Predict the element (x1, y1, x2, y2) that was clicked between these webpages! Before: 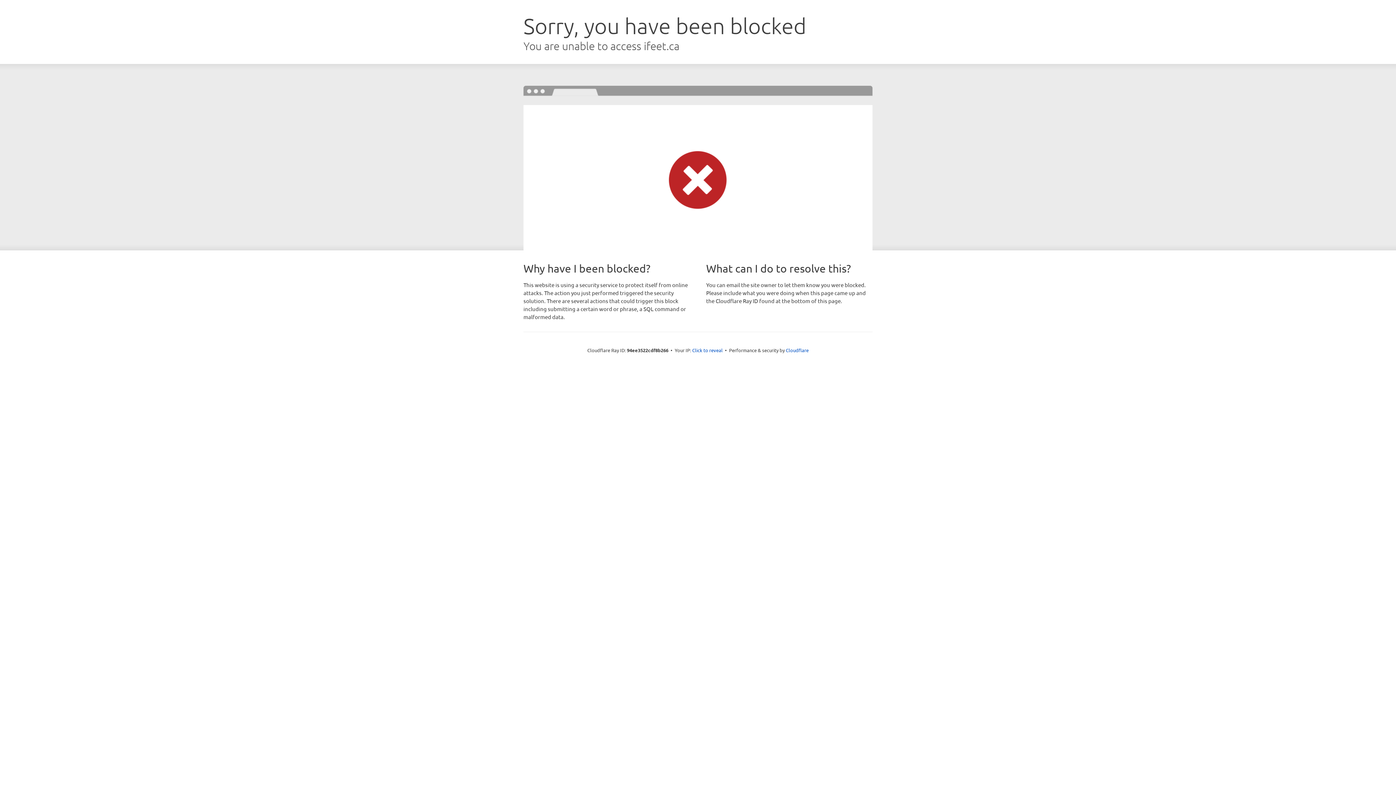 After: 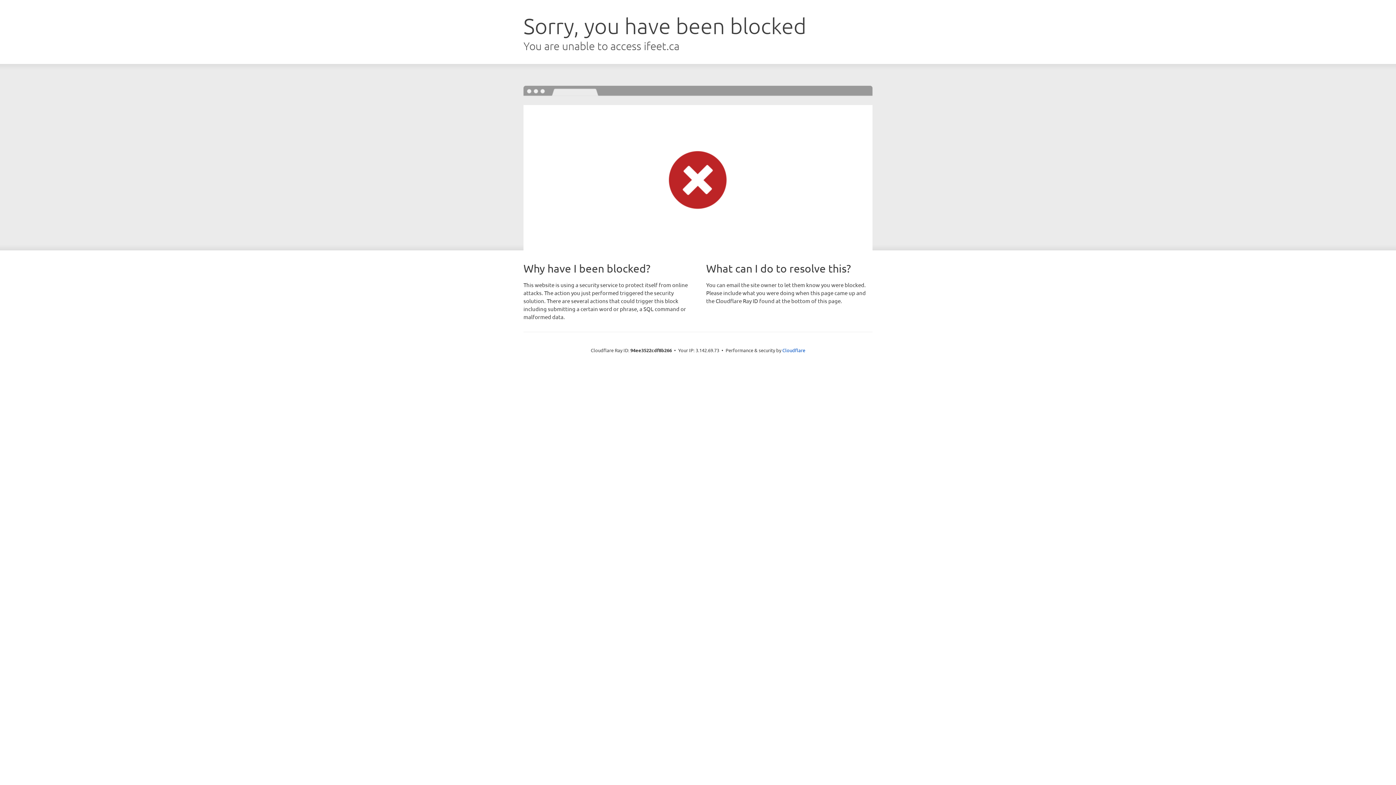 Action: label: Click to reveal bbox: (692, 346, 722, 353)